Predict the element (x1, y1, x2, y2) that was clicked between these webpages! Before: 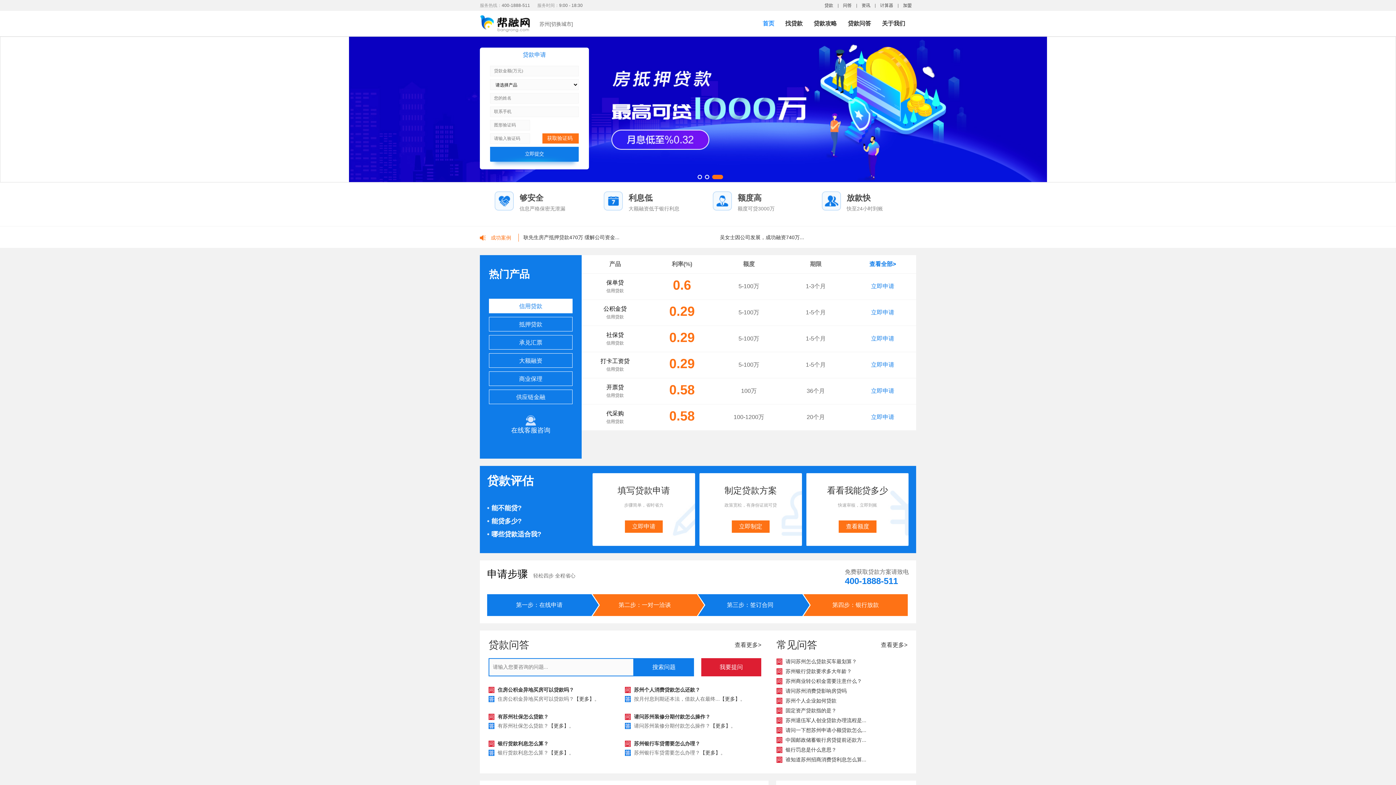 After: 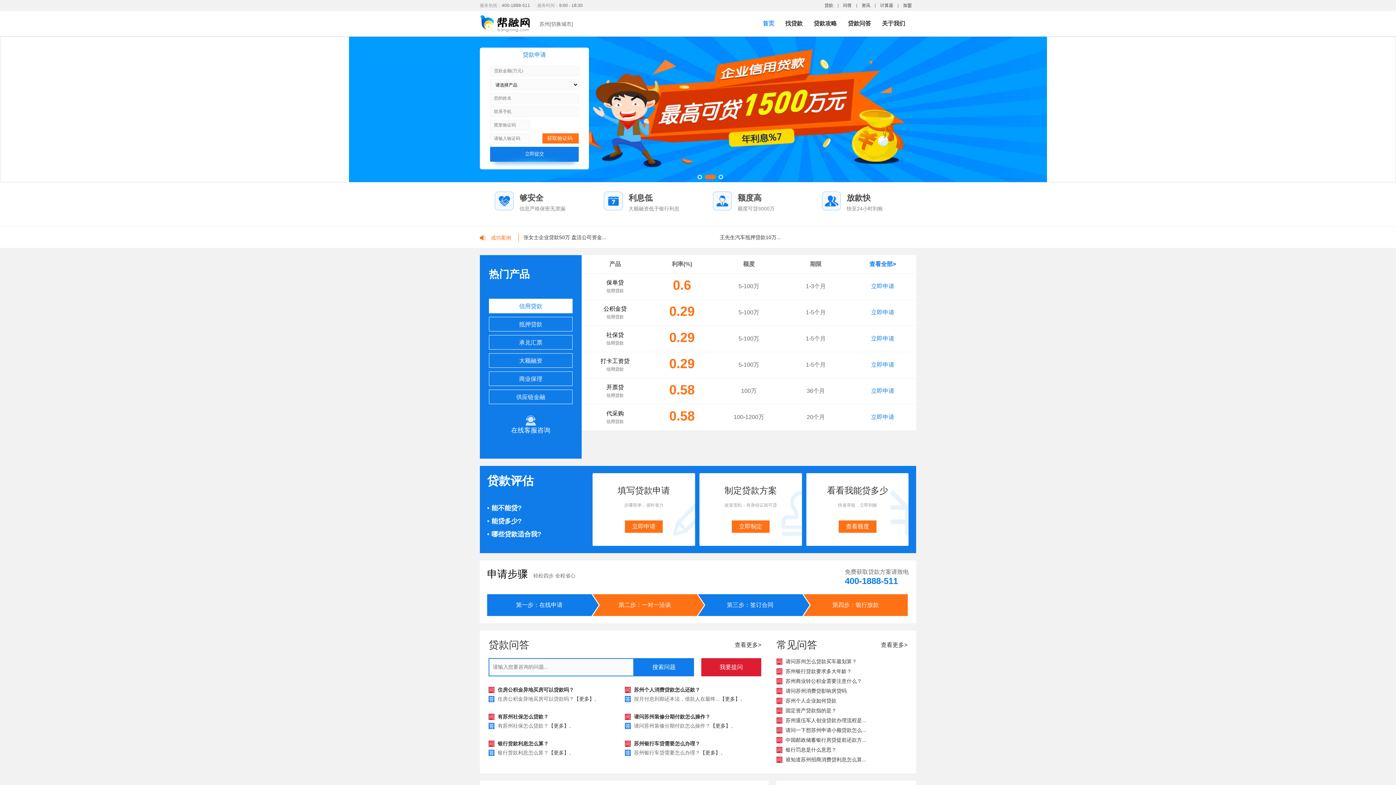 Action: bbox: (785, 658, 857, 664) label: 请问苏州怎么贷款买车最划算？